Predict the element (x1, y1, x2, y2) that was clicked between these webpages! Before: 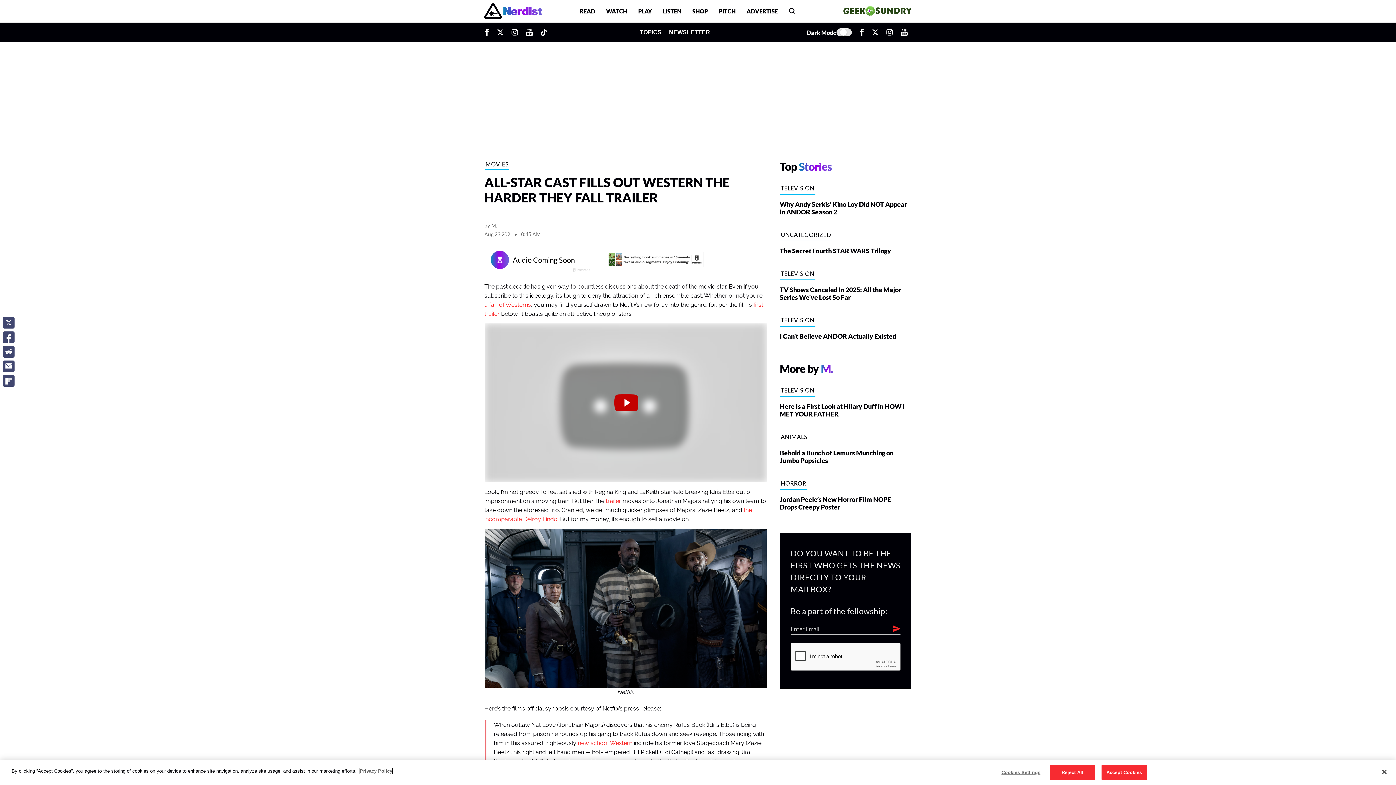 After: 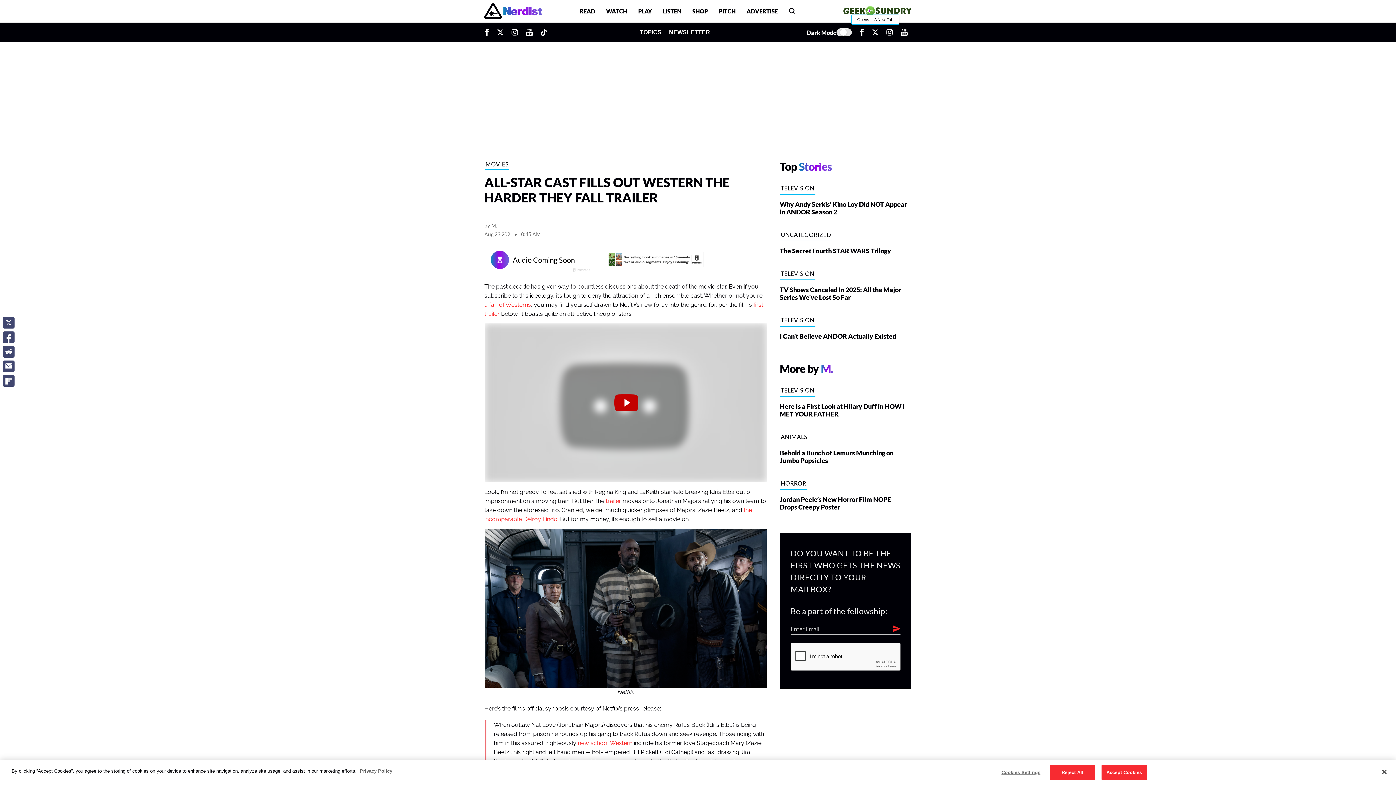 Action: bbox: (868, 22, 882, 41) label: Opens In A New Tab